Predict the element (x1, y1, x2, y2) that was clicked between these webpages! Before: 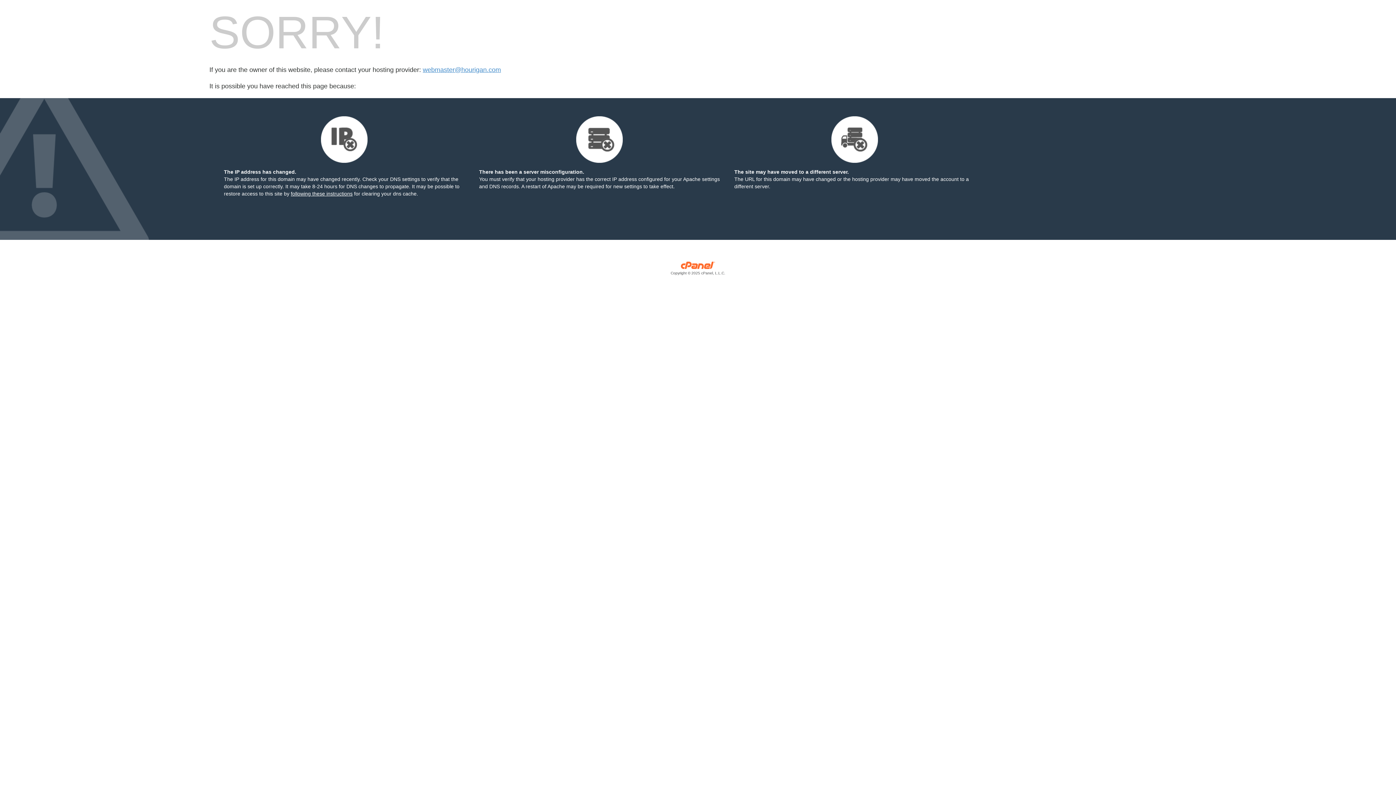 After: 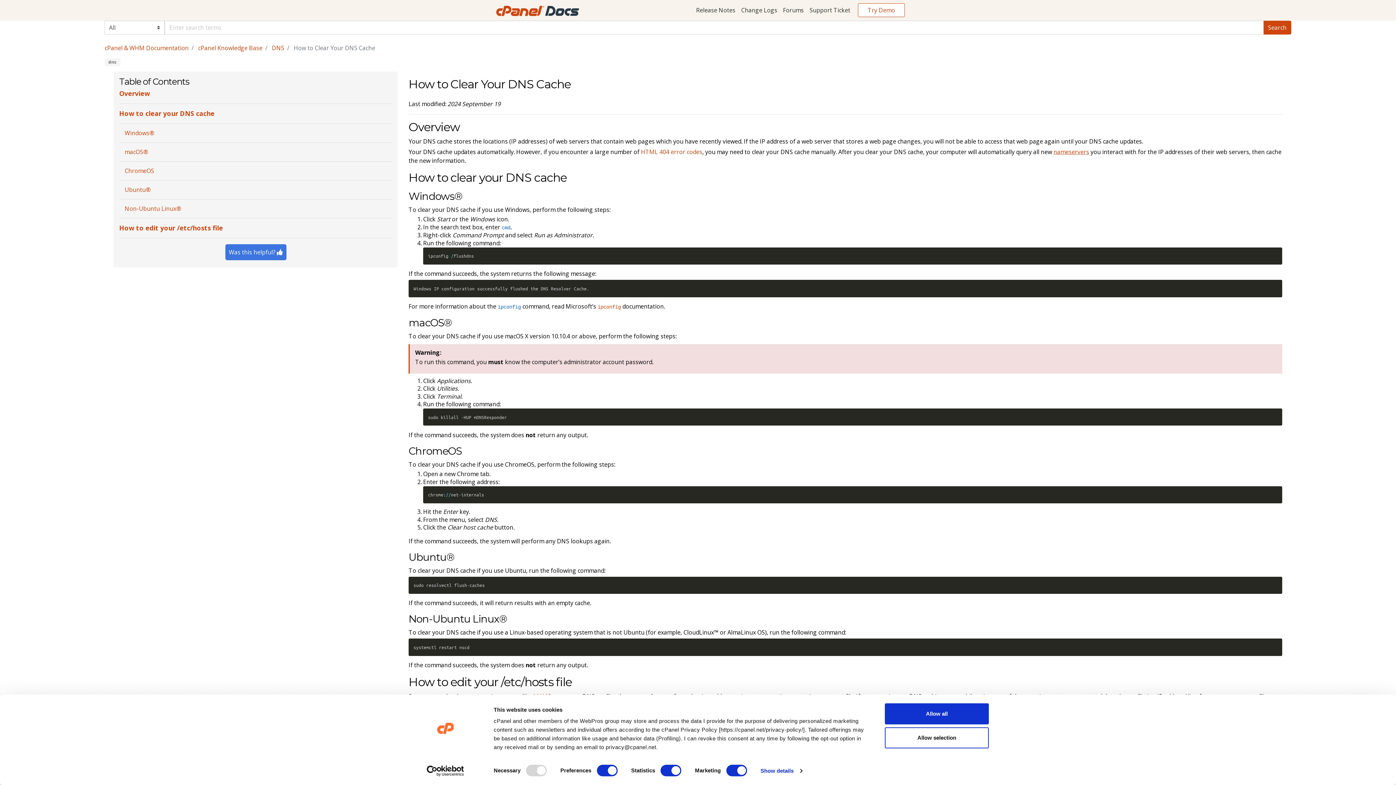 Action: bbox: (290, 190, 352, 196) label: following these instructions